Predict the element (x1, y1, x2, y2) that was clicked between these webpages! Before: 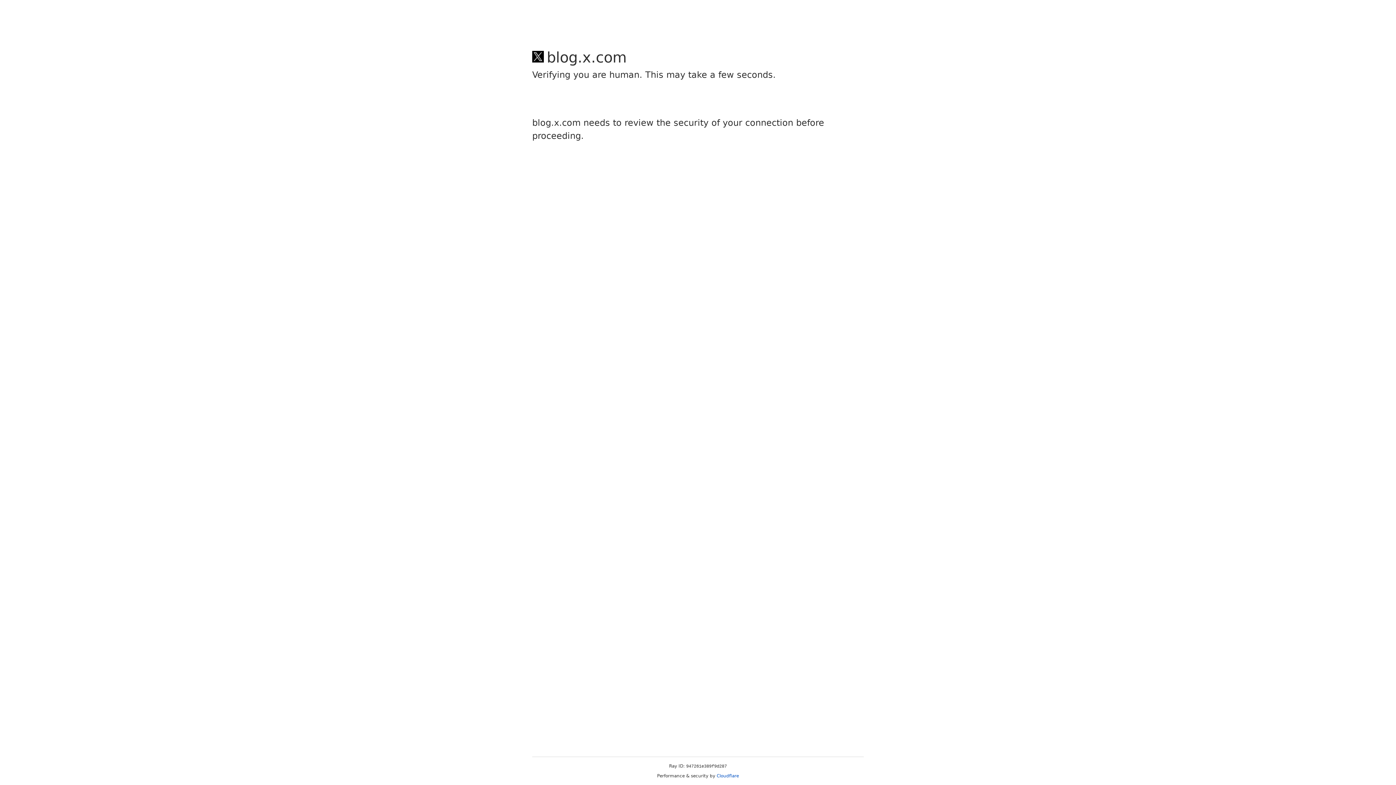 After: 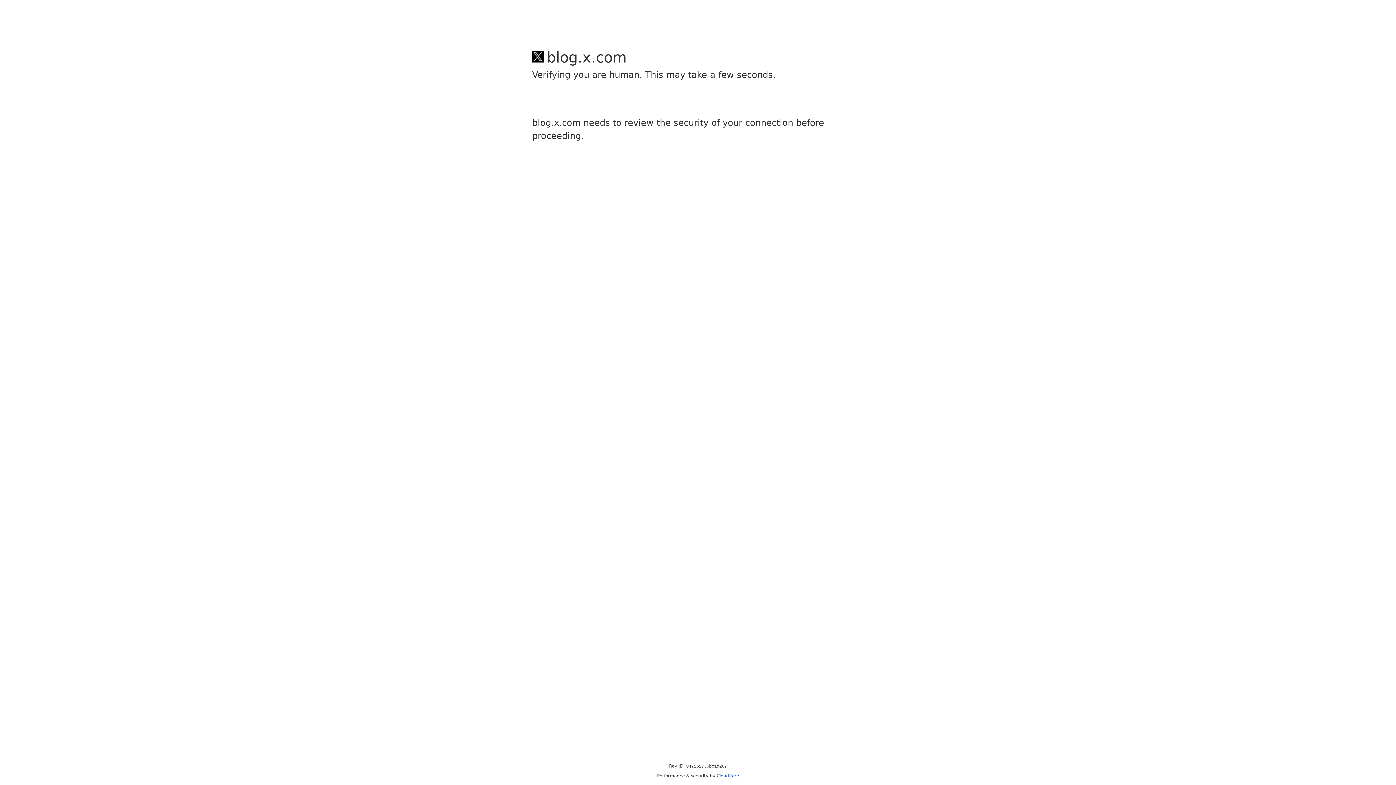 Action: label: Cloudflare bbox: (716, 773, 739, 778)